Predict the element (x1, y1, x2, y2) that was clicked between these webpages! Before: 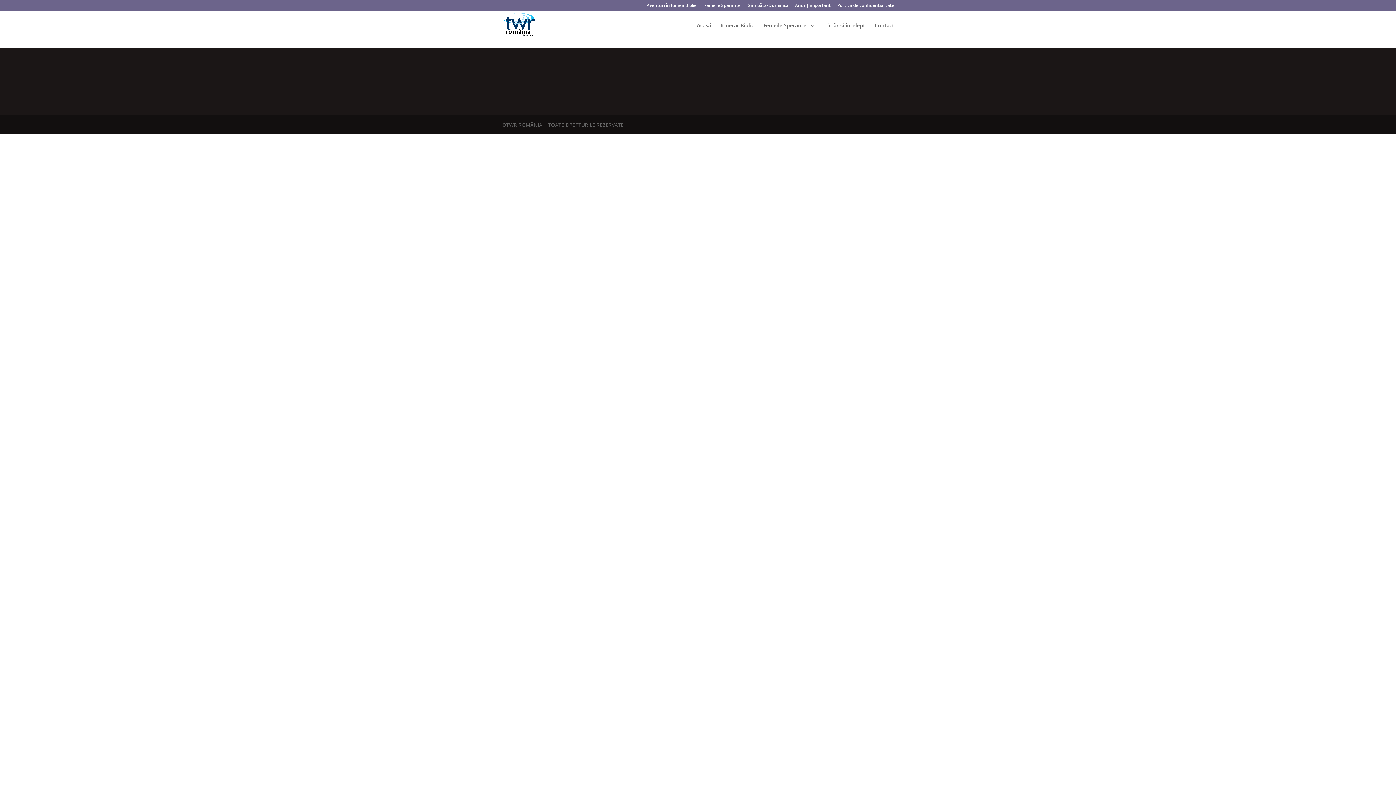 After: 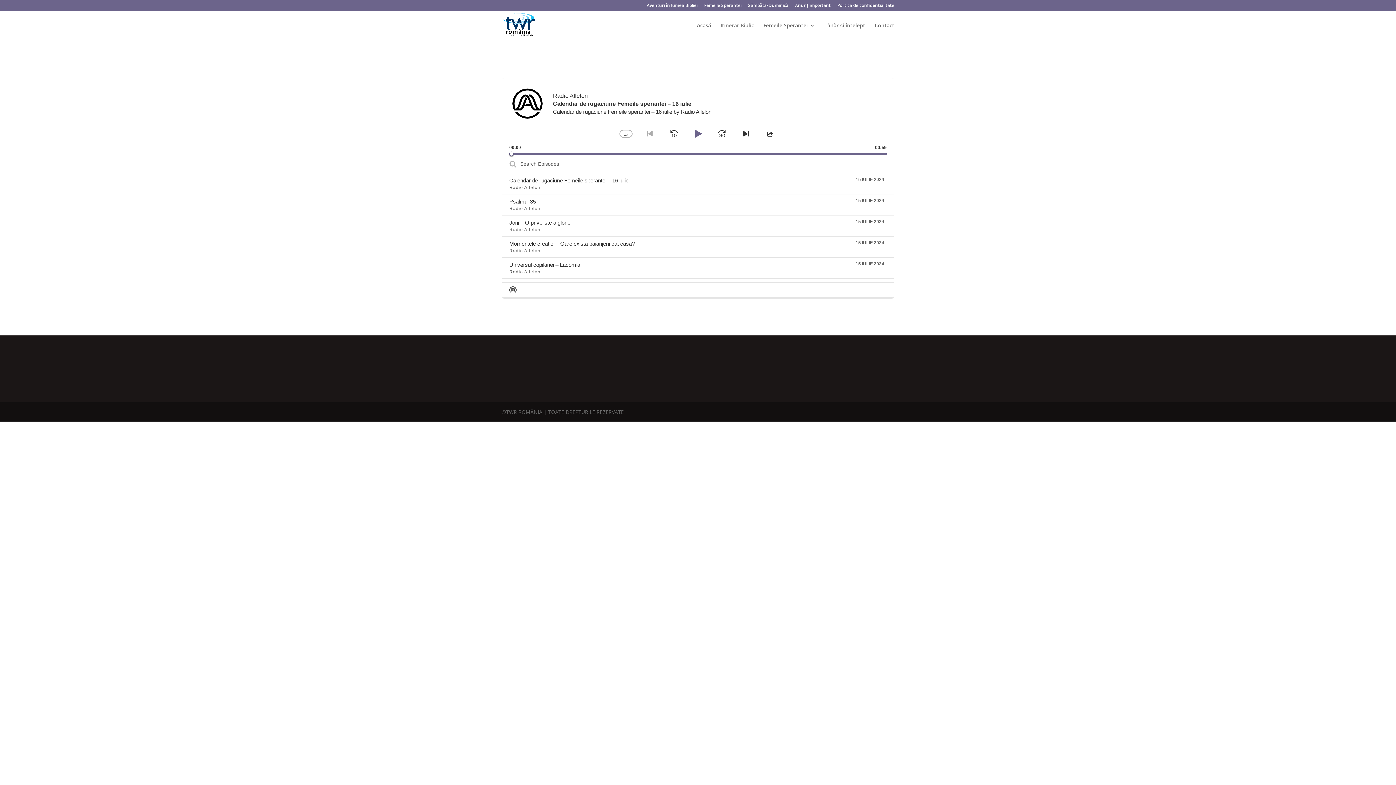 Action: bbox: (720, 22, 754, 40) label: Itinerar Biblic